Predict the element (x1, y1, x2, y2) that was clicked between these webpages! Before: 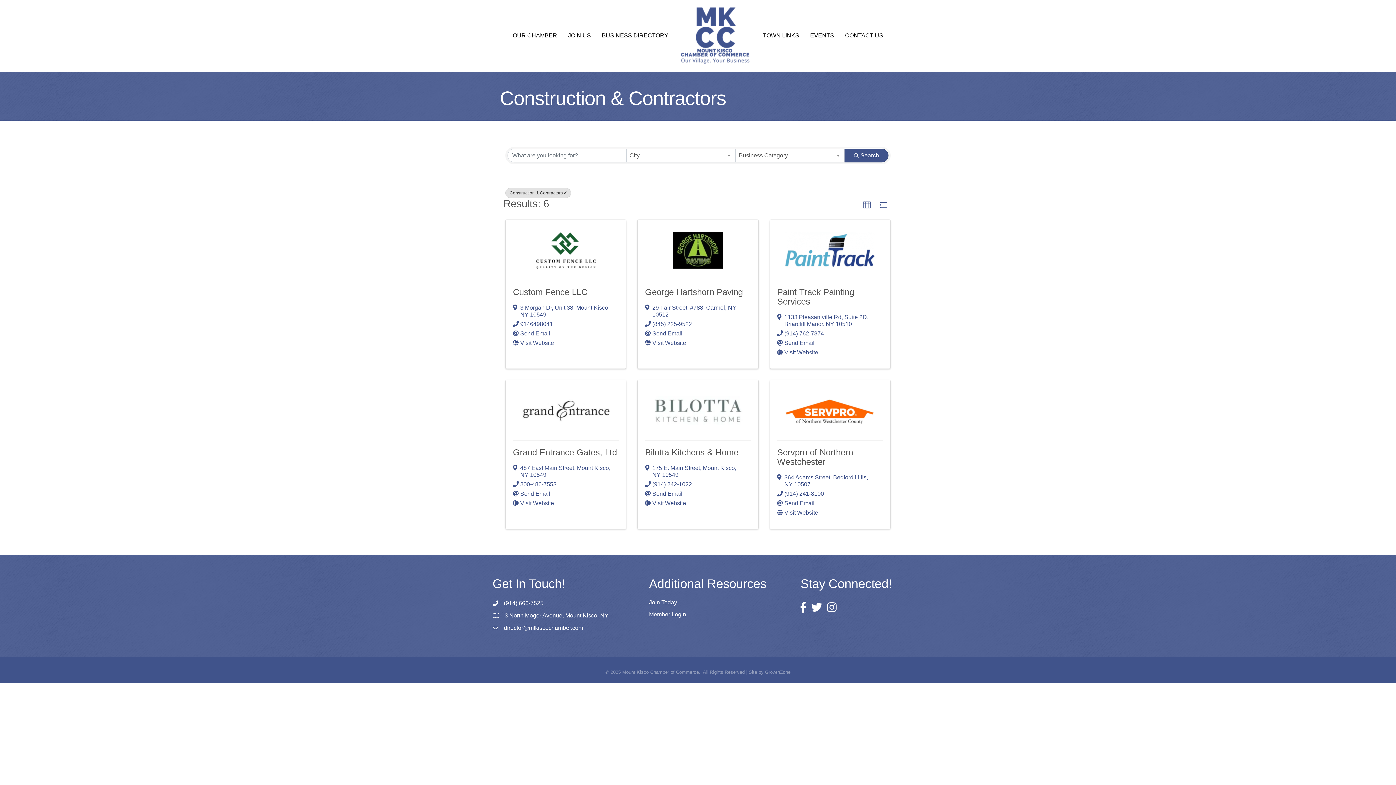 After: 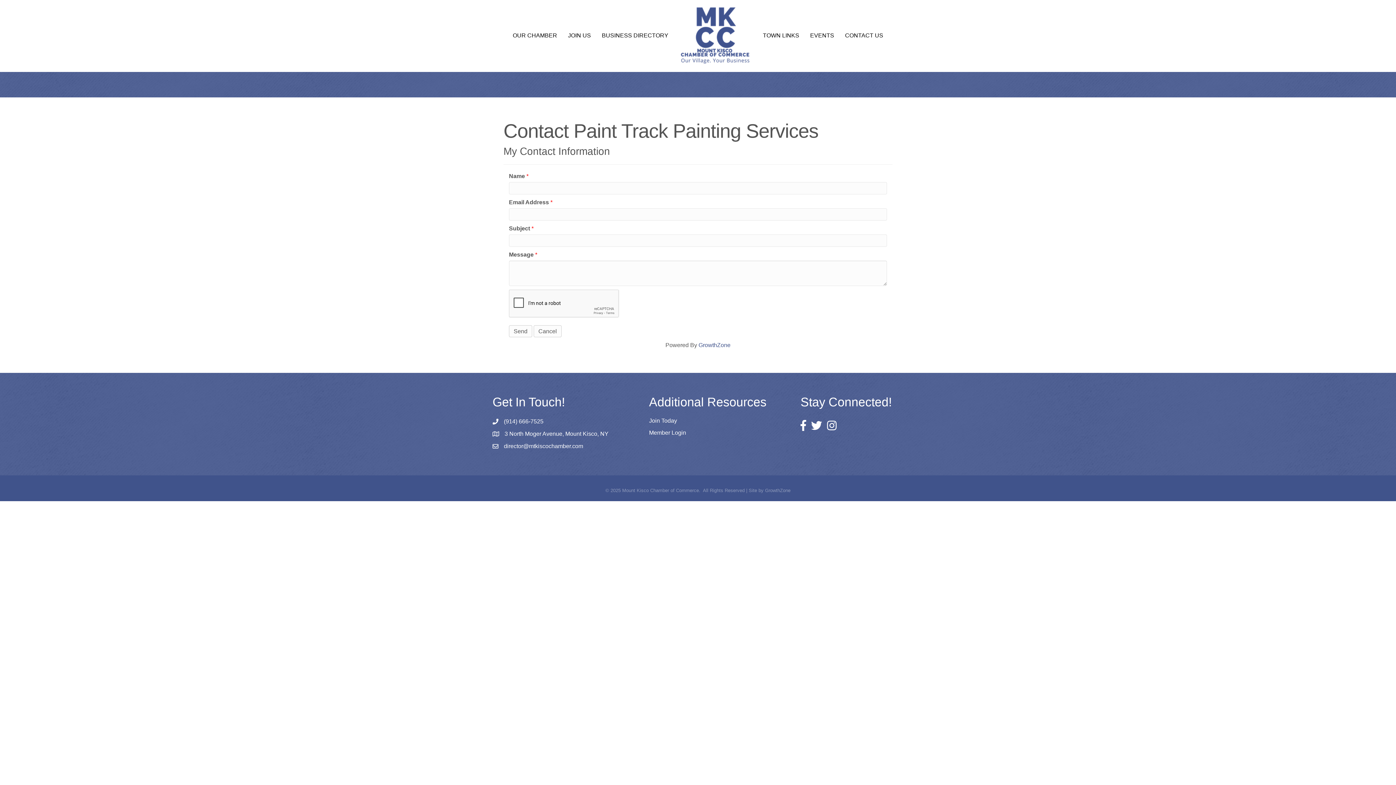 Action: label: Send Email bbox: (784, 339, 814, 346)